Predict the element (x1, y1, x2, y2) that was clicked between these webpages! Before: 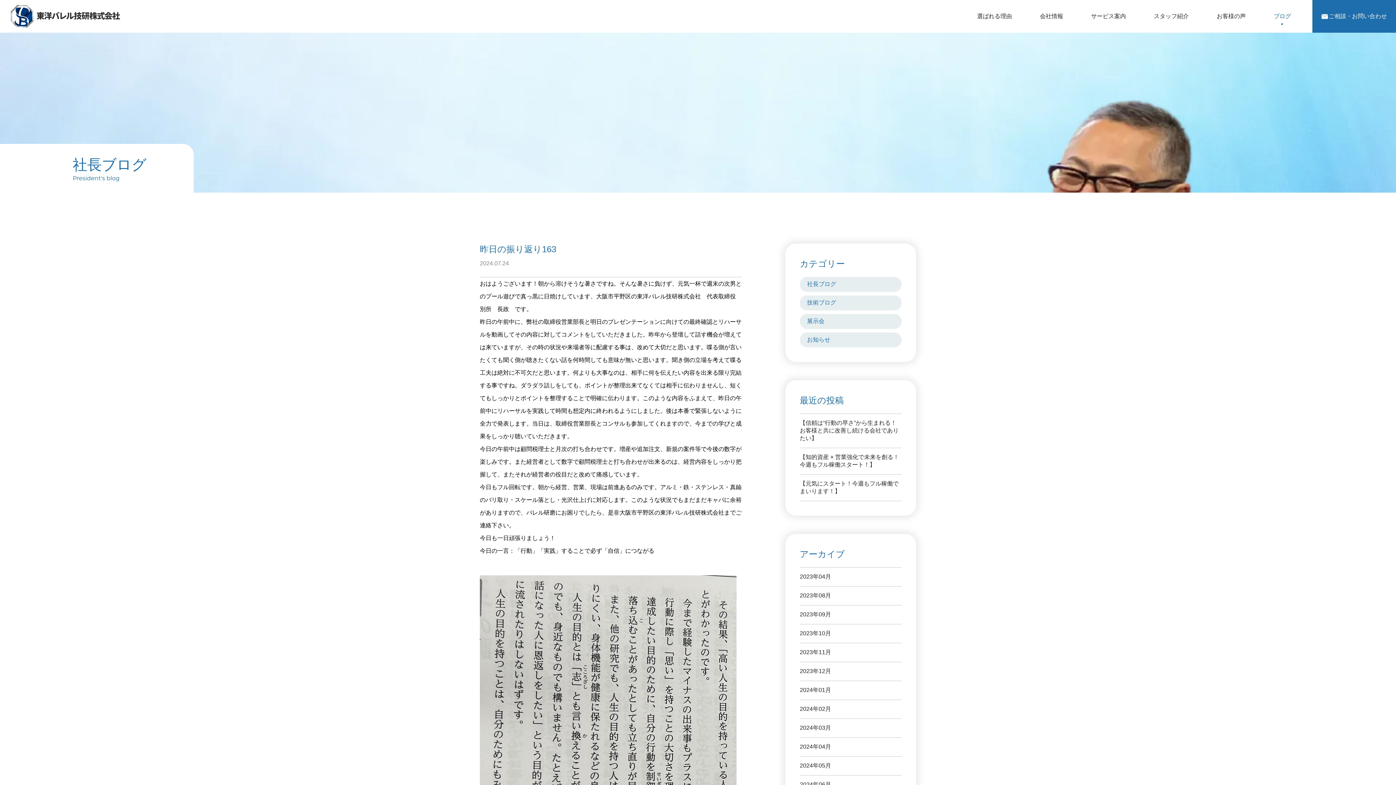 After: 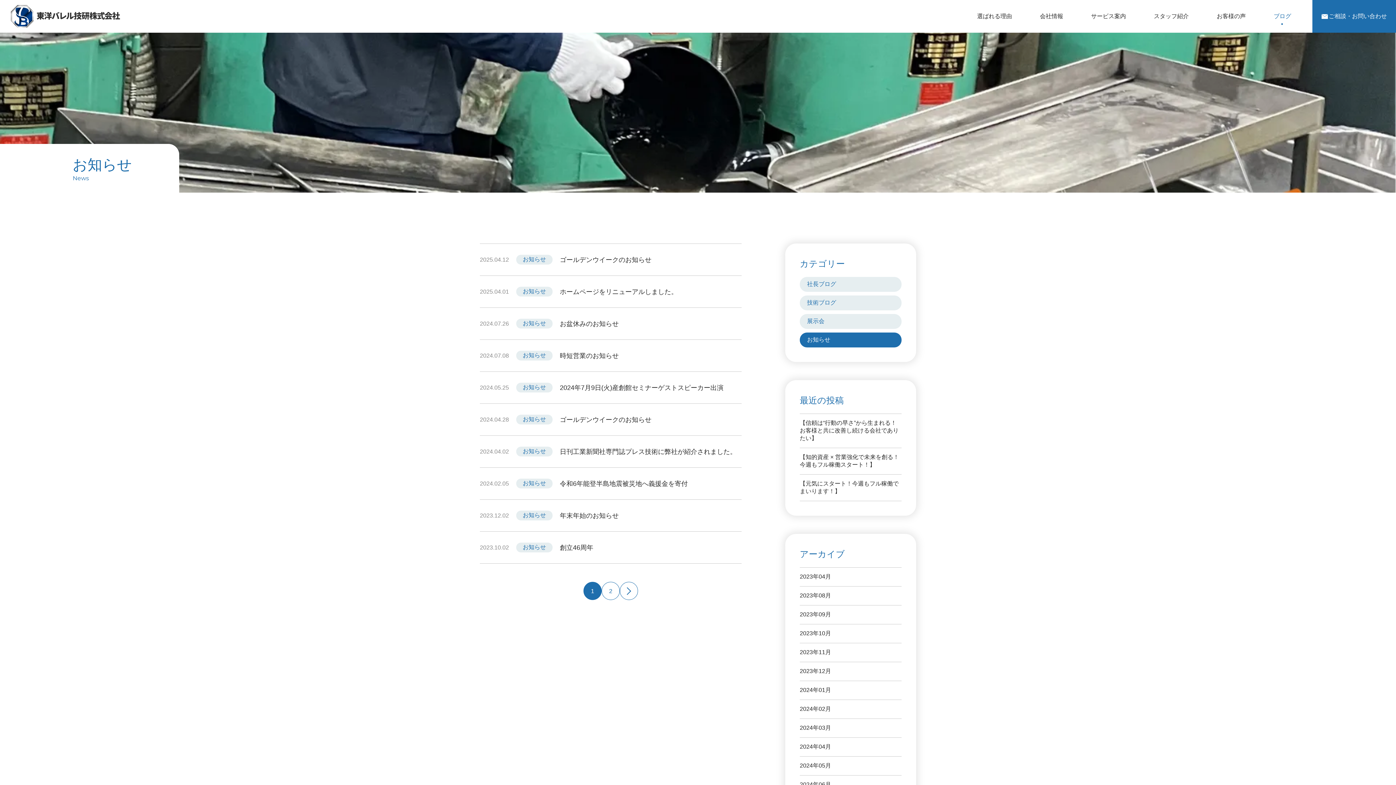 Action: label: お知らせ bbox: (800, 332, 901, 347)